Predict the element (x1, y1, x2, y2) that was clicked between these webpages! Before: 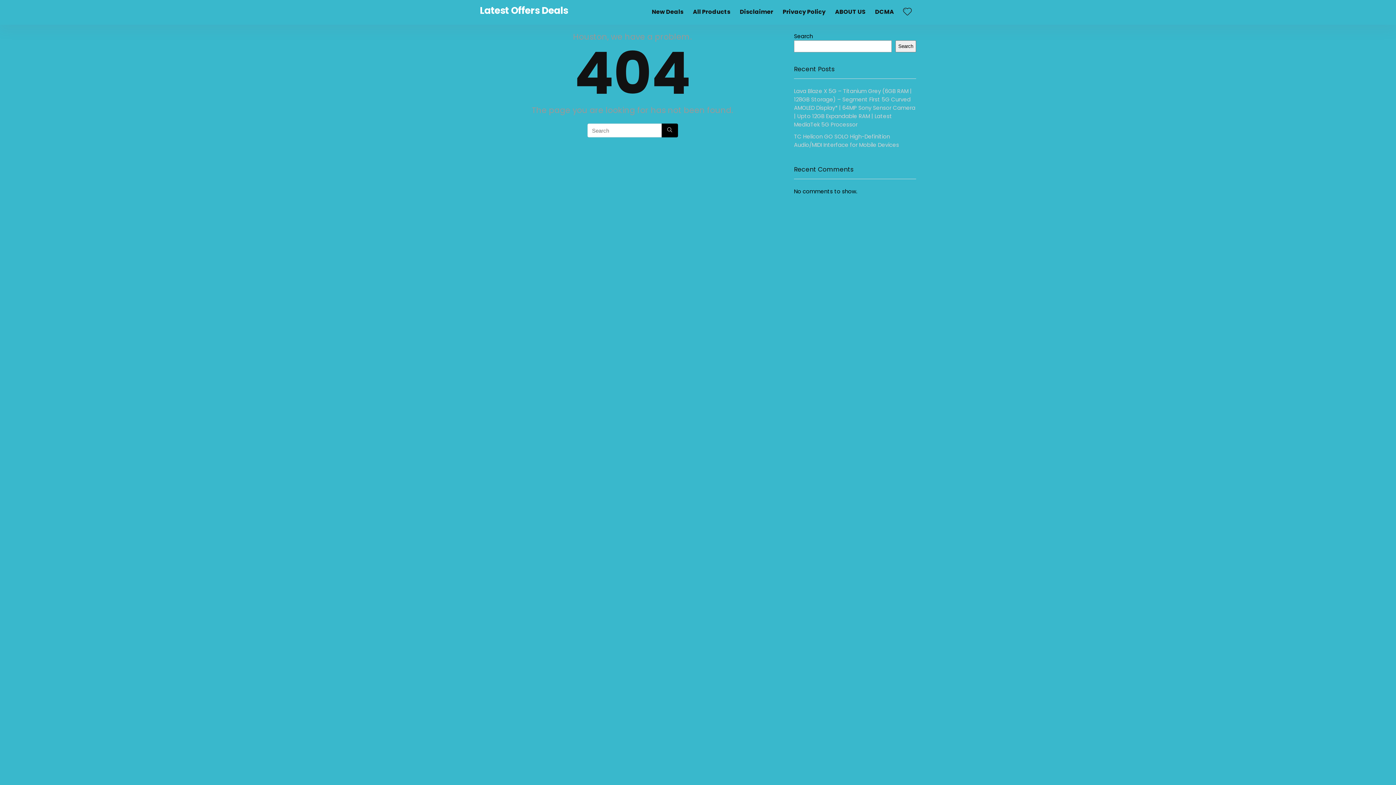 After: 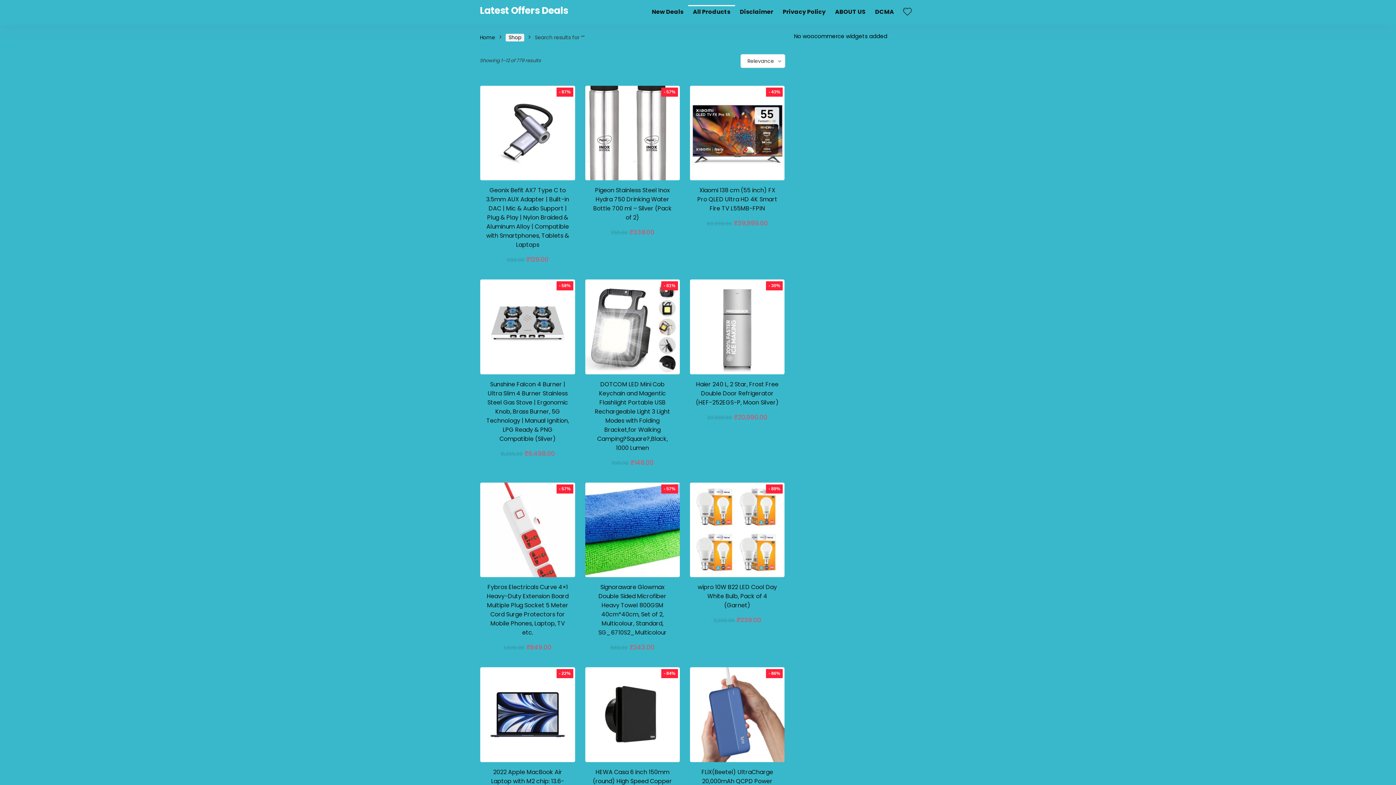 Action: bbox: (661, 123, 678, 137) label: Search